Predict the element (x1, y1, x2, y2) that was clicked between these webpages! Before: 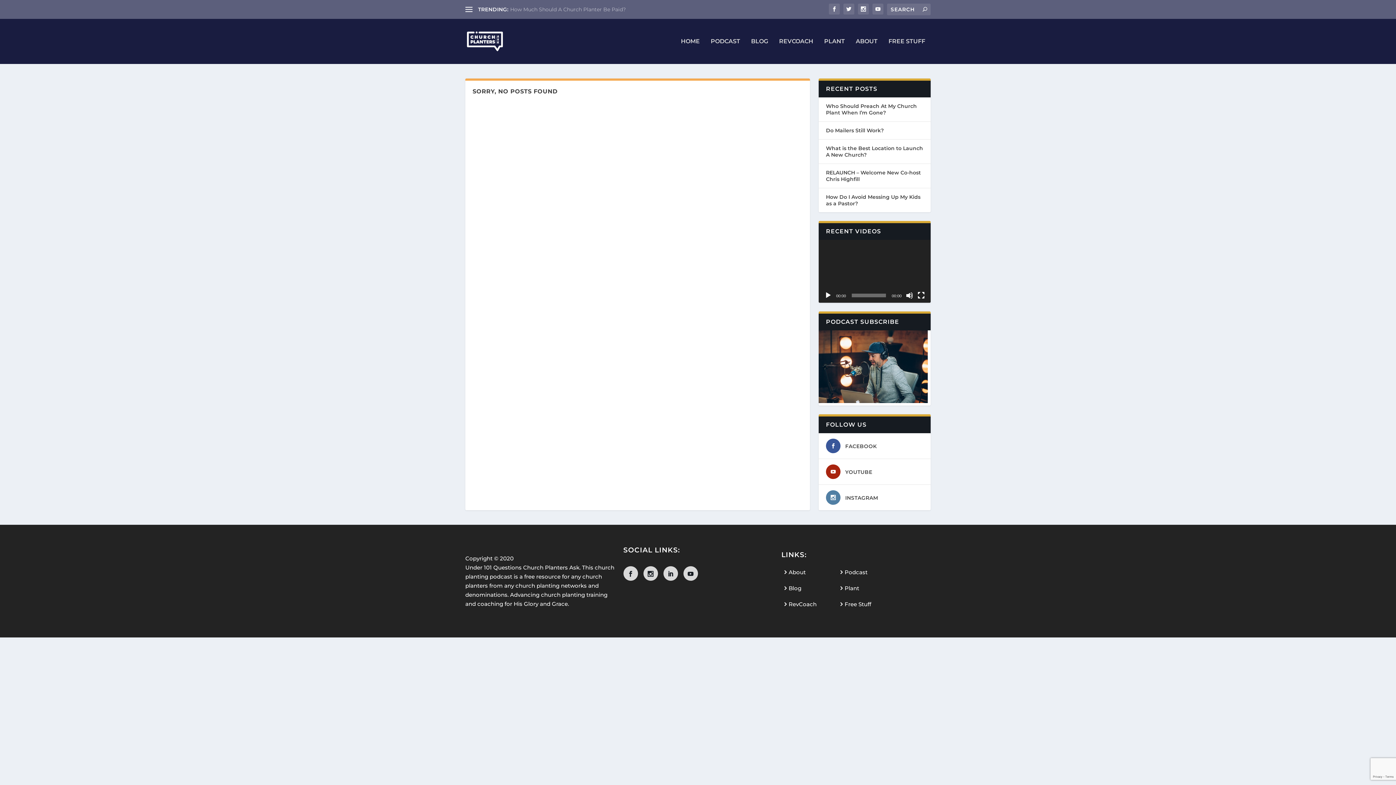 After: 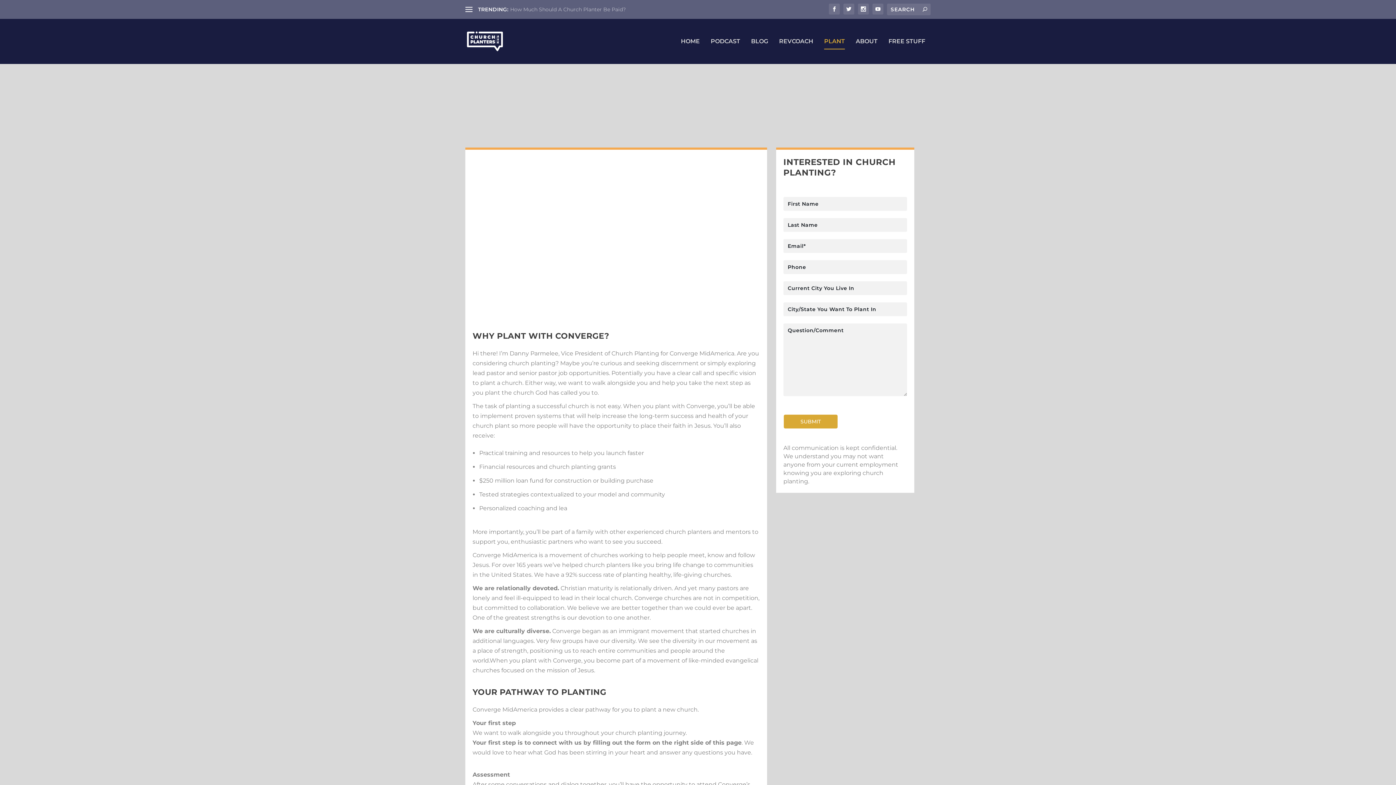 Action: bbox: (824, 38, 845, 64) label: PLANT